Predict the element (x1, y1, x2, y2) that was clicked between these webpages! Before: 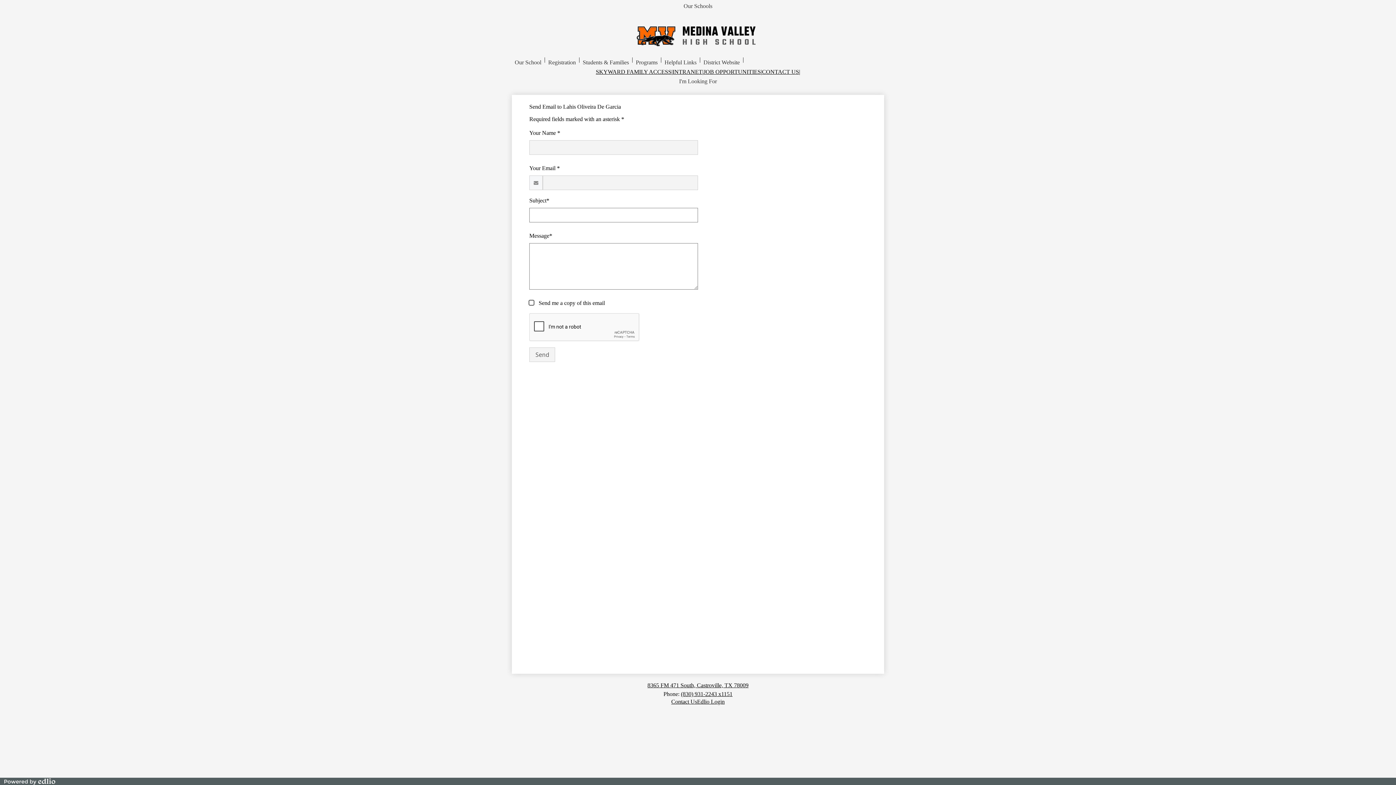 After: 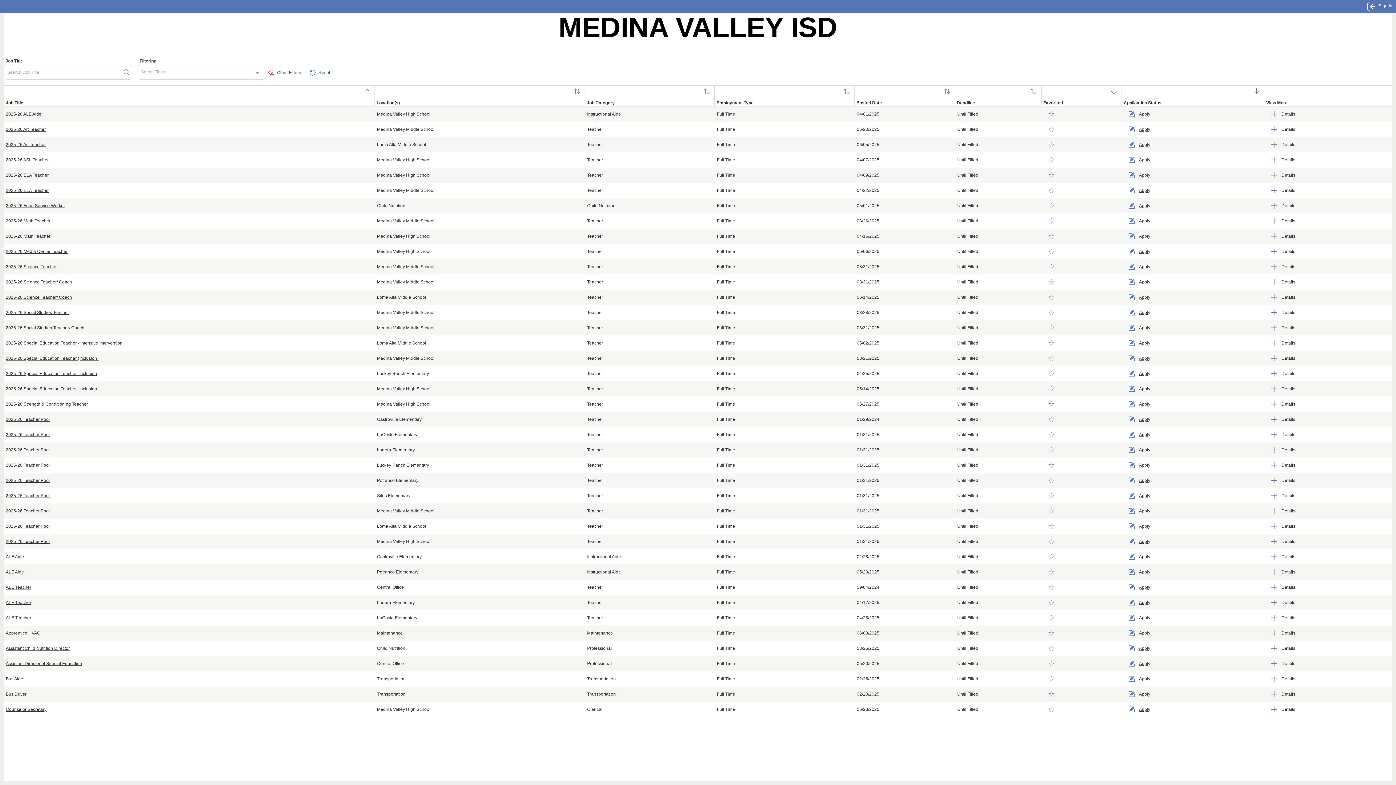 Action: label: JOB OPPORTUNITIES bbox: (703, 68, 761, 74)